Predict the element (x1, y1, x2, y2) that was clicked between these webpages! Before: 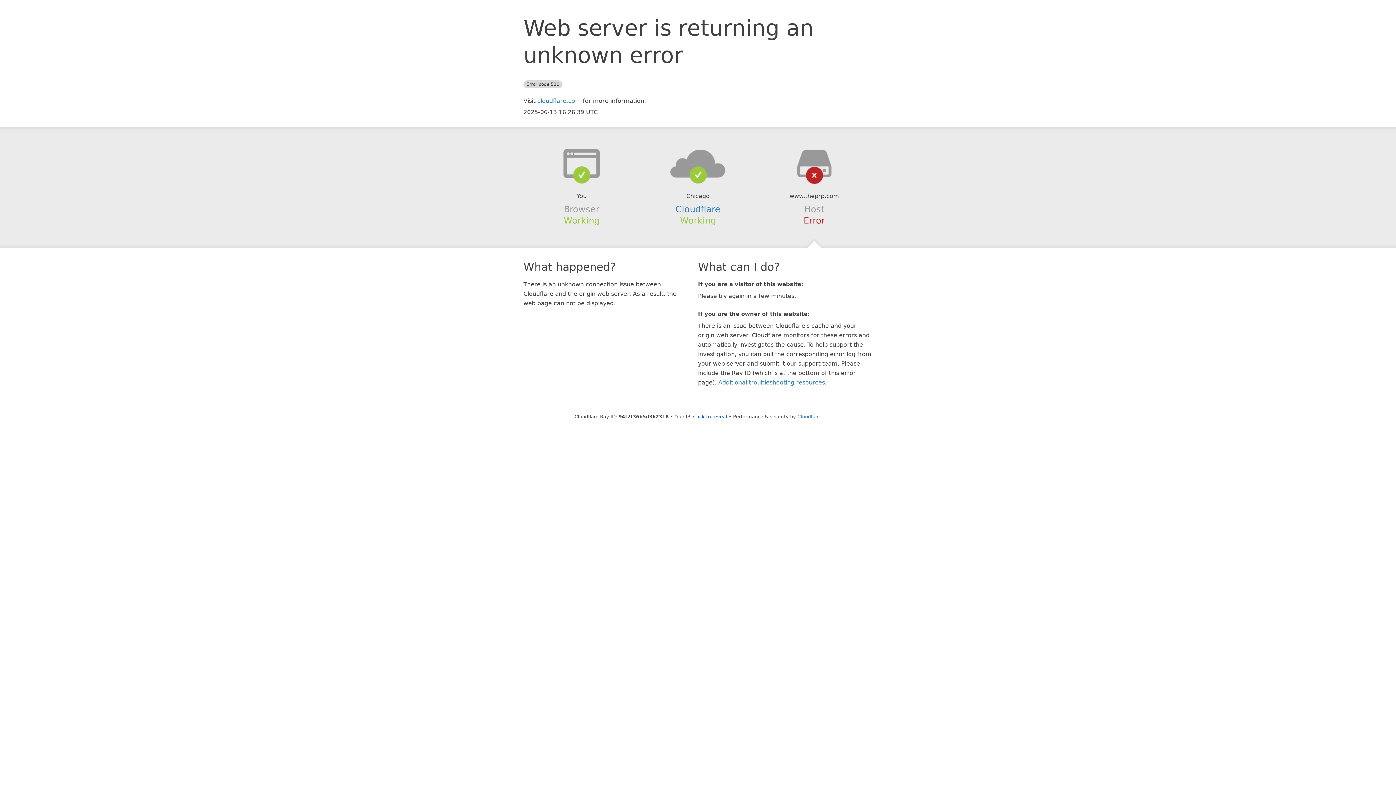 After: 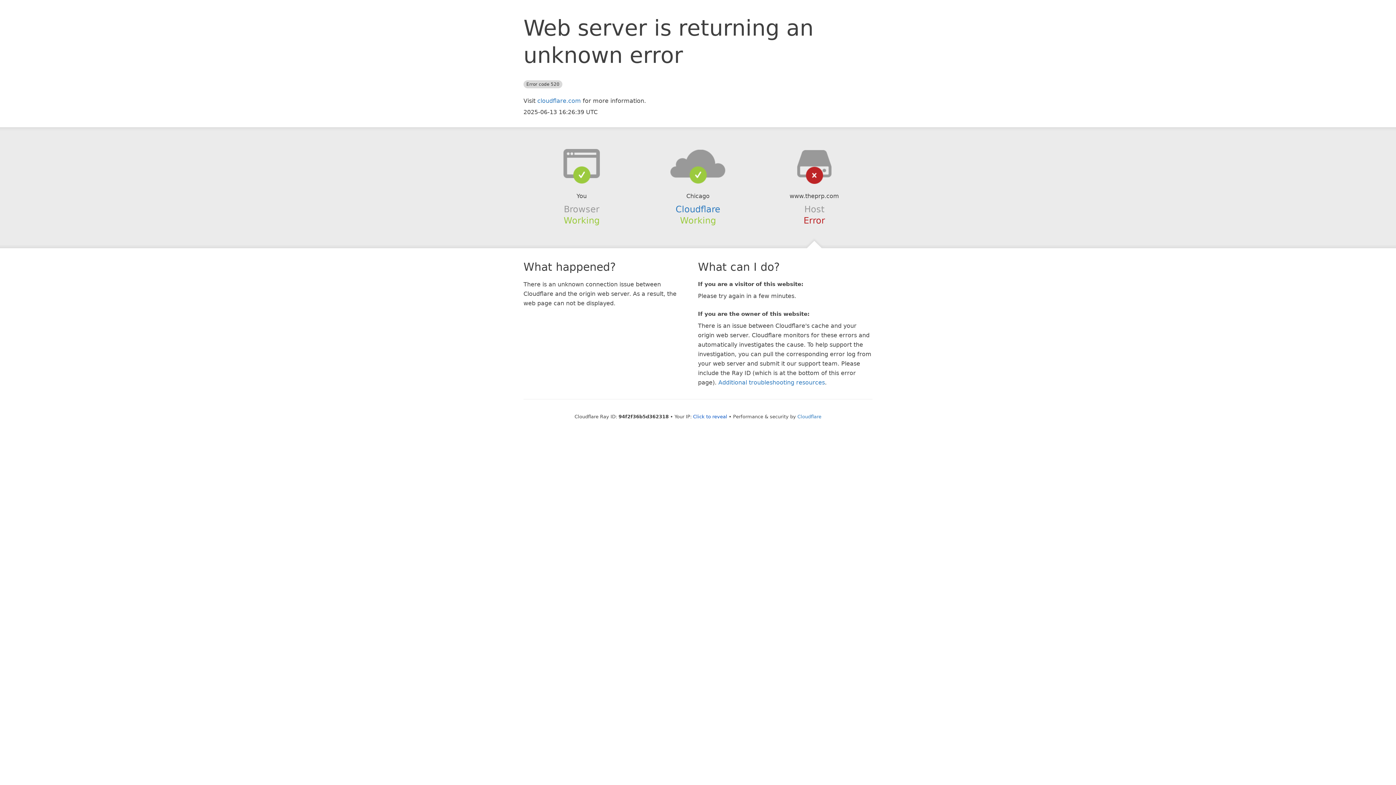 Action: bbox: (639, 148, 756, 178)